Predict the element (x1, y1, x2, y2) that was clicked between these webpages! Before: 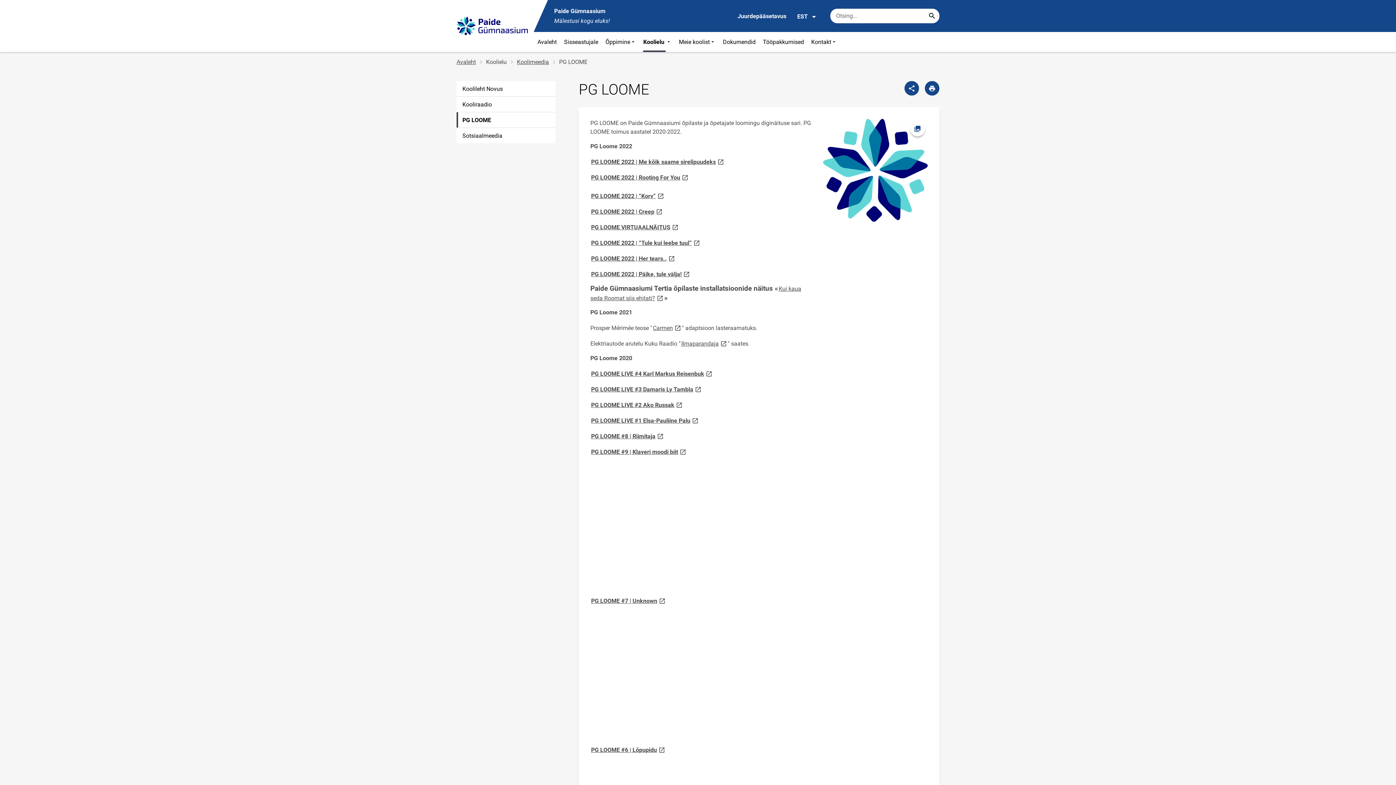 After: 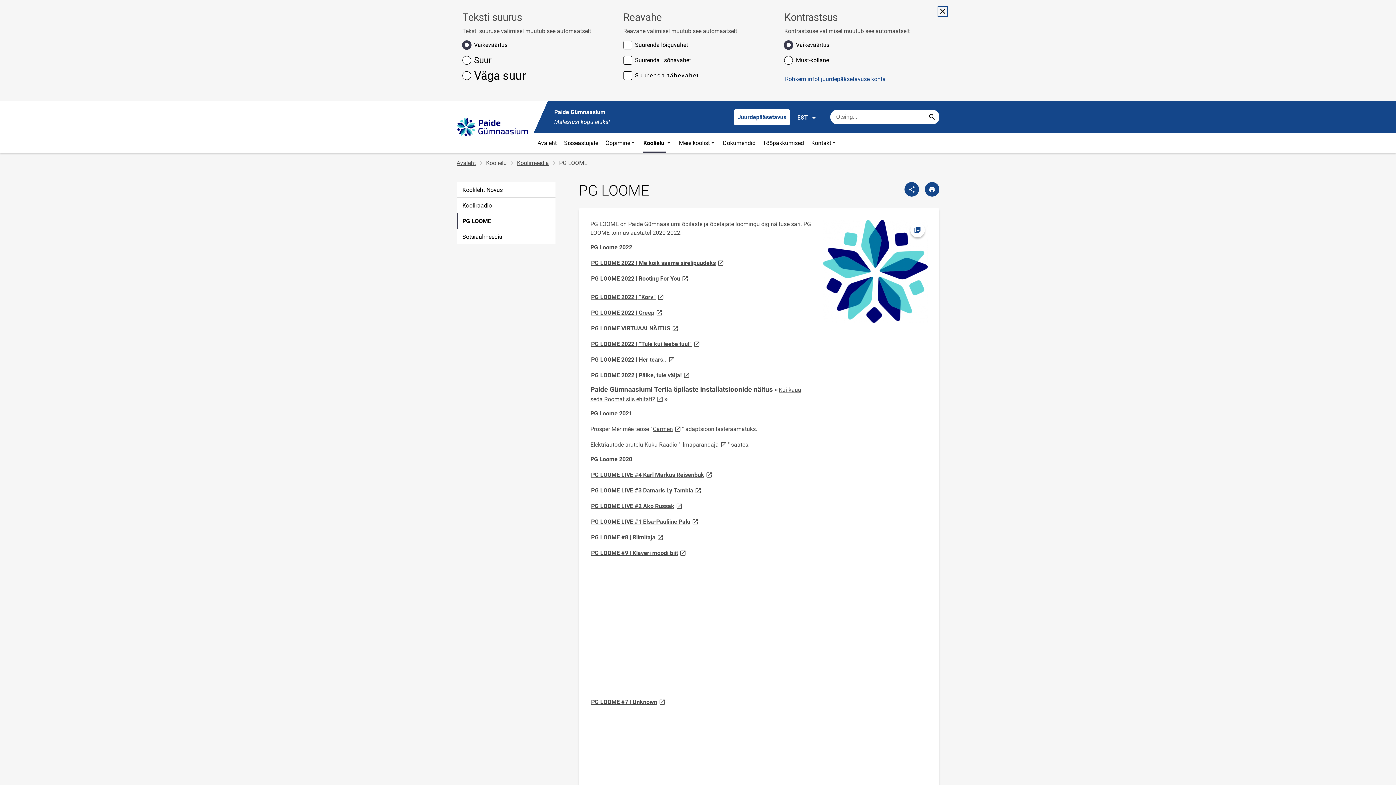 Action: label: Juurdepääsetavus bbox: (734, 8, 790, 23)